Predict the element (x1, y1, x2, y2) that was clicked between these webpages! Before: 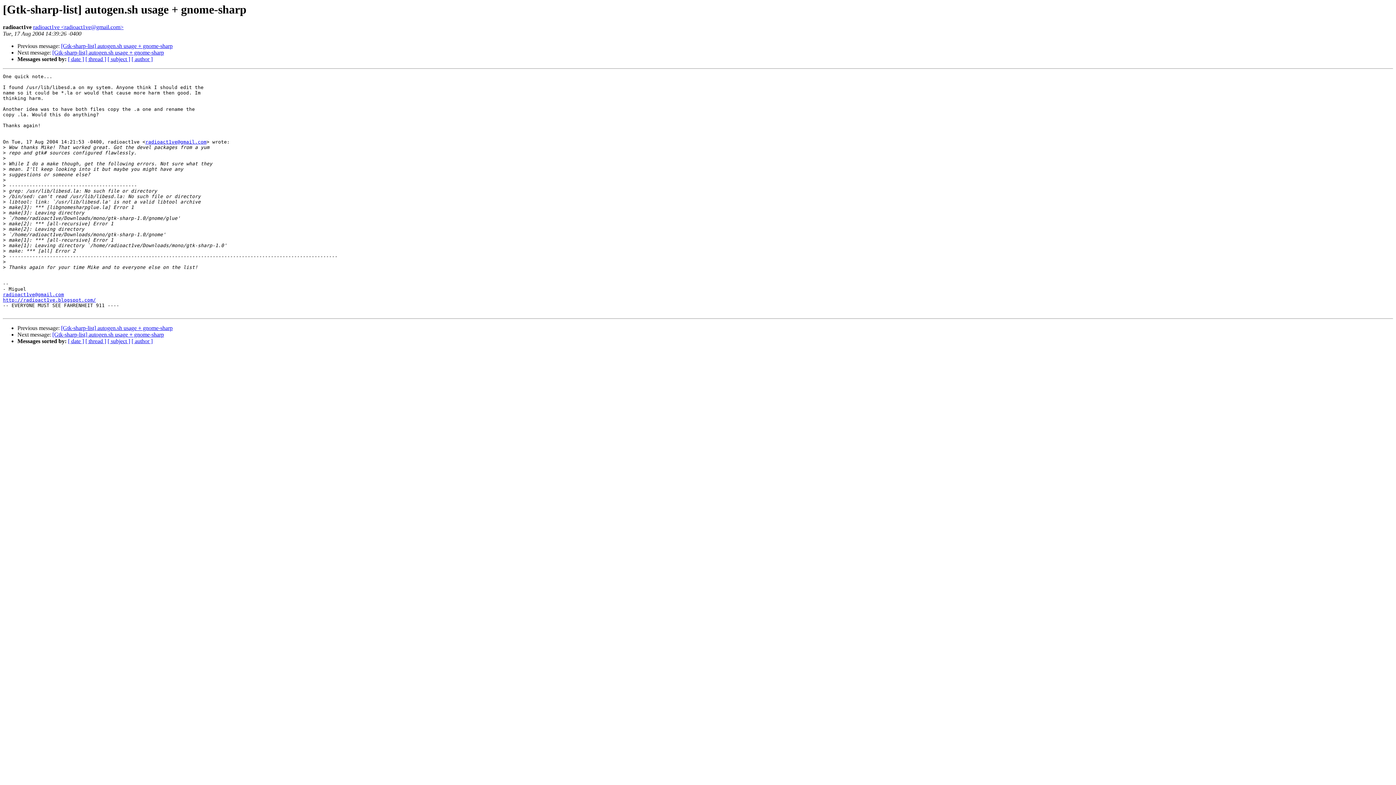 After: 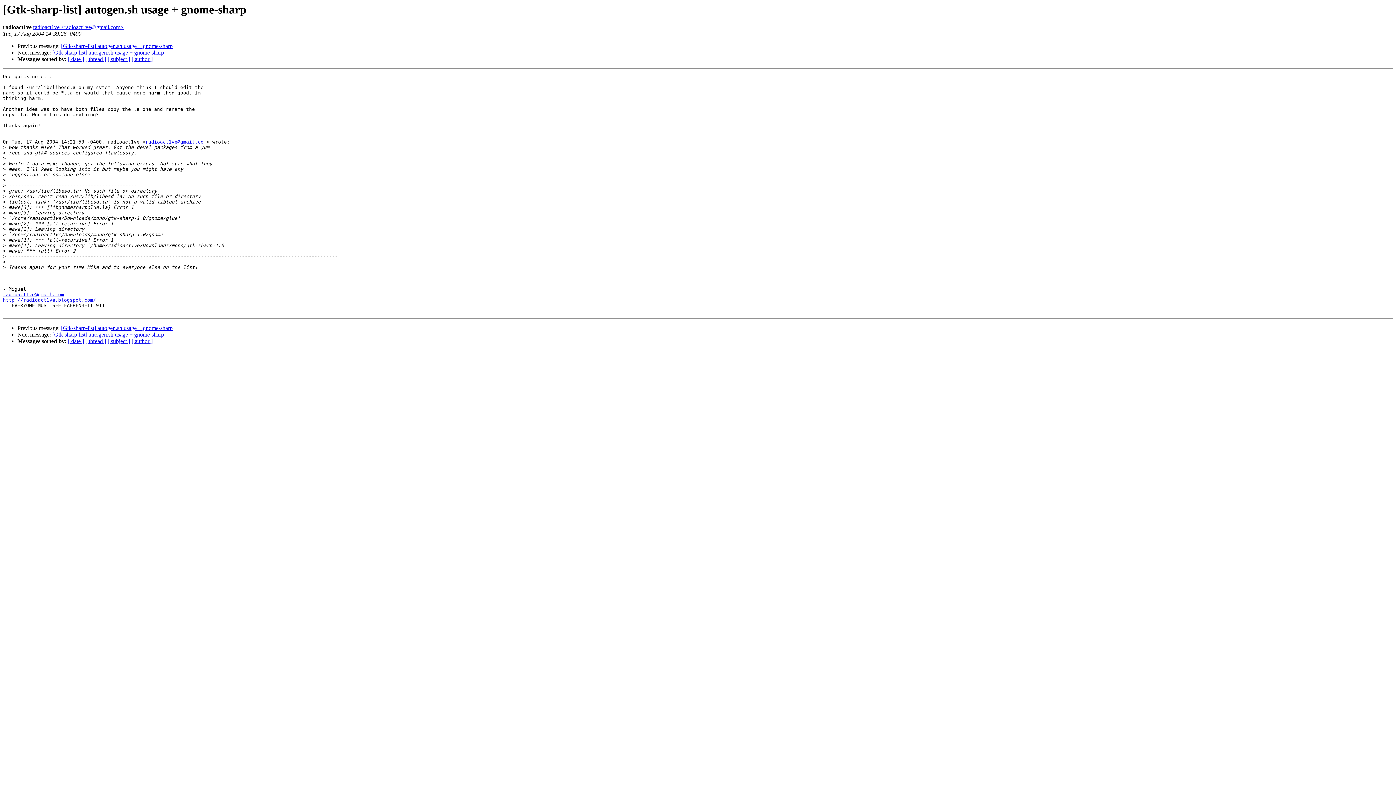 Action: label: radioact1ve@gmail.com bbox: (2, 292, 64, 297)